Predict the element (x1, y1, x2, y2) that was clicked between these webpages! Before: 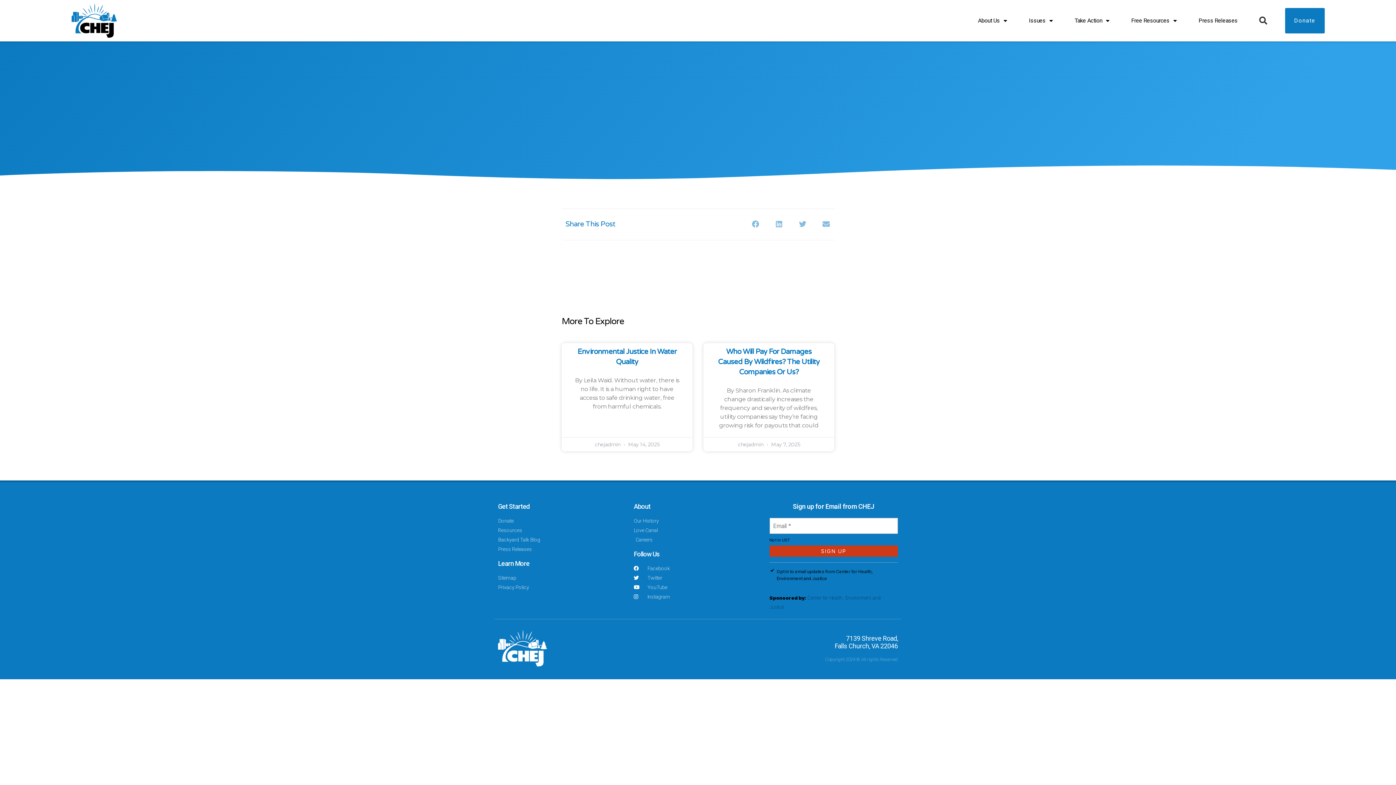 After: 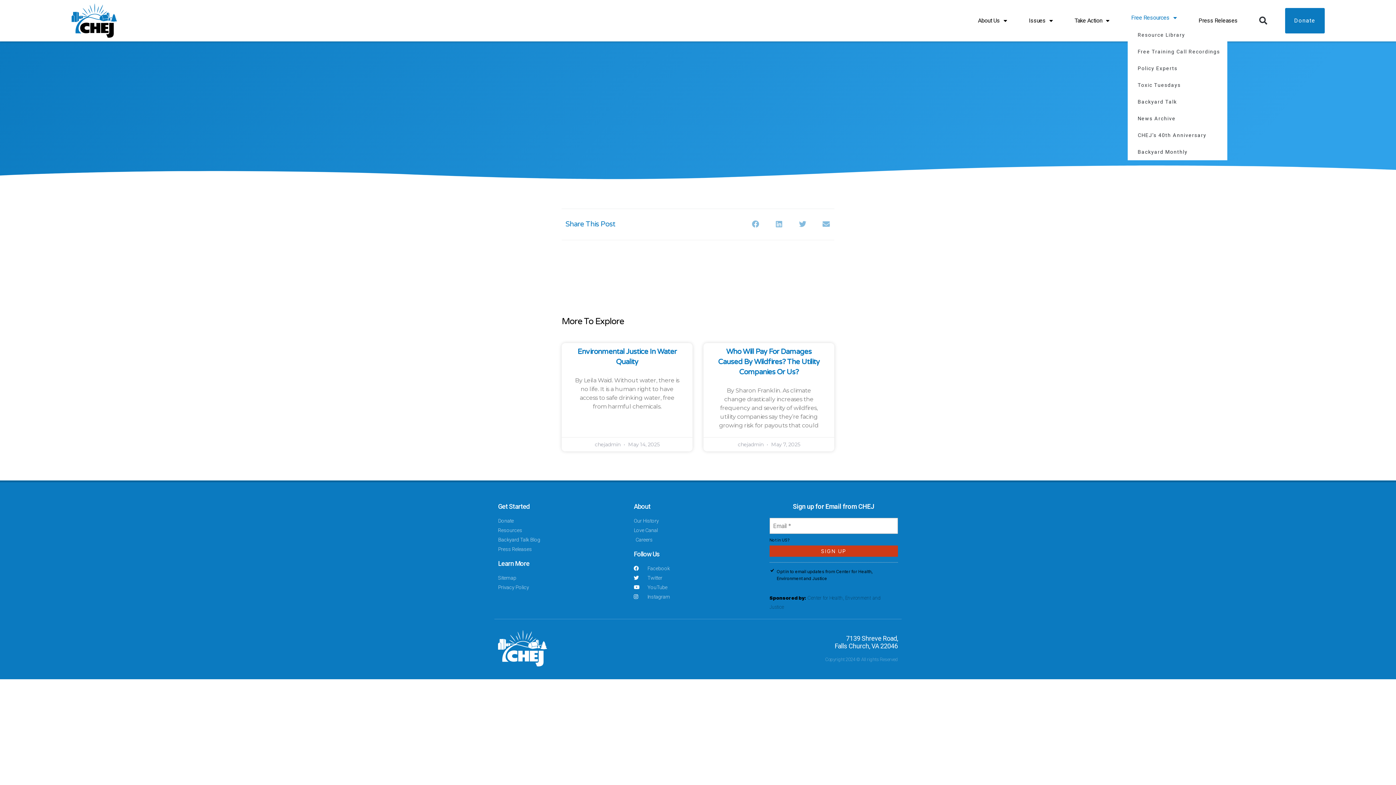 Action: label: Free Resources bbox: (1127, 14, 1180, 26)